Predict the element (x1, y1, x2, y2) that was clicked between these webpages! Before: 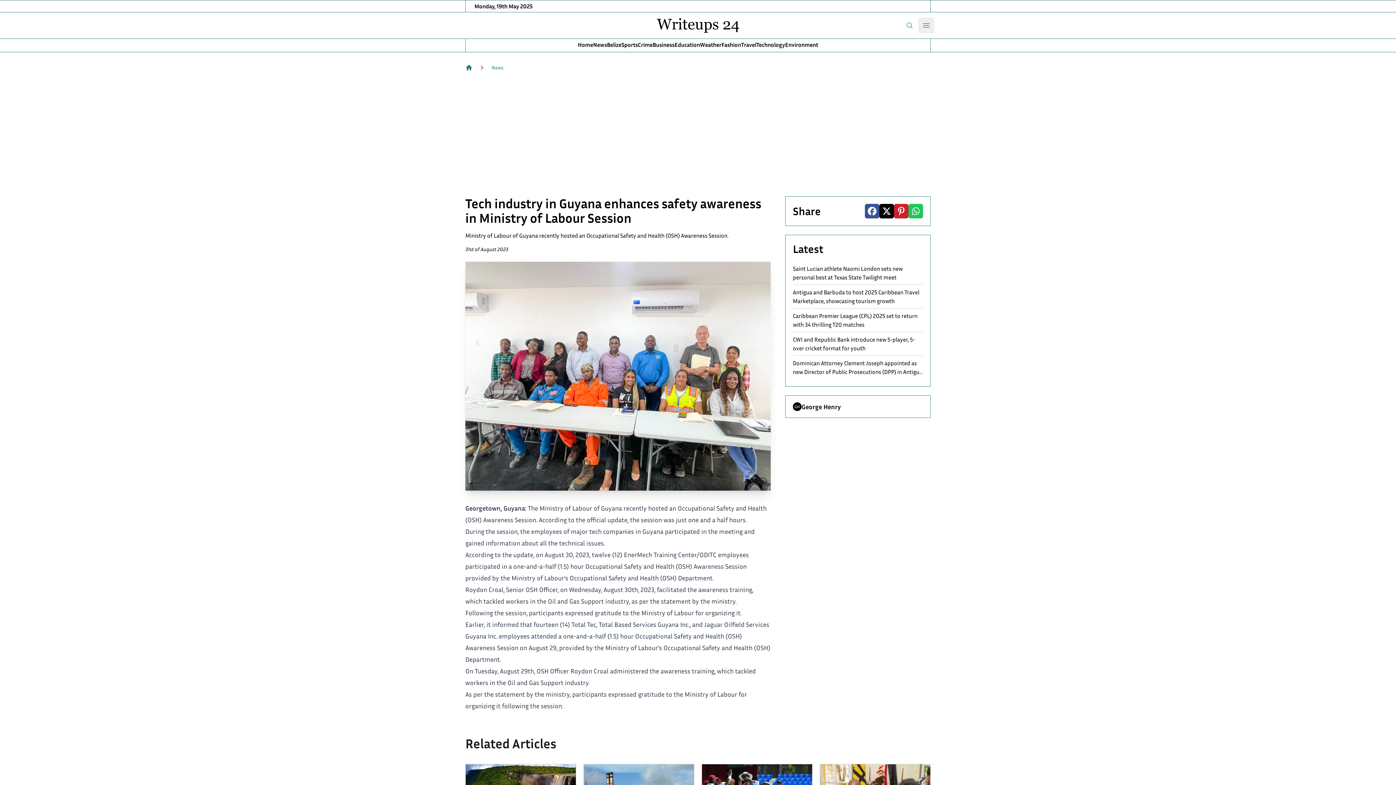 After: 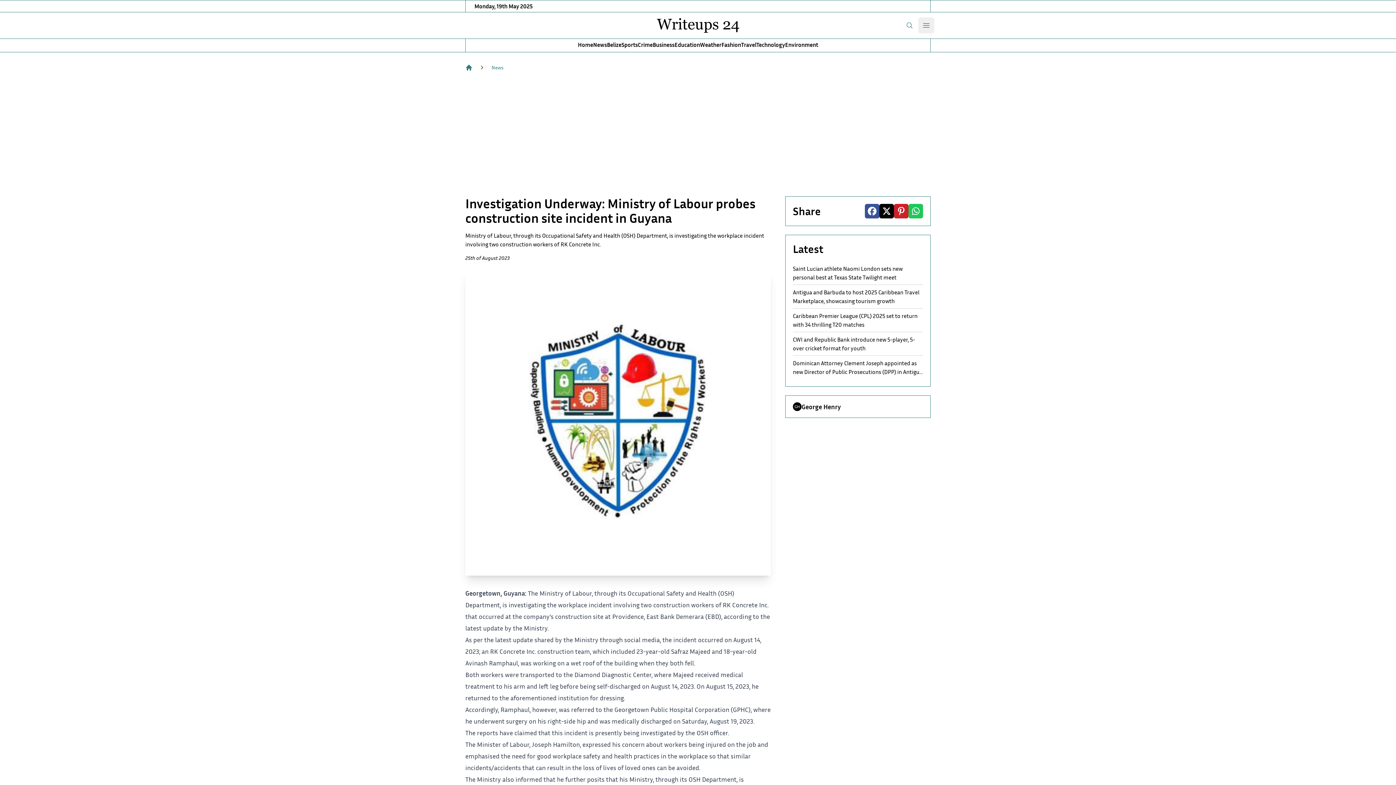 Action: label: Ministry bbox: (641, 609, 665, 617)